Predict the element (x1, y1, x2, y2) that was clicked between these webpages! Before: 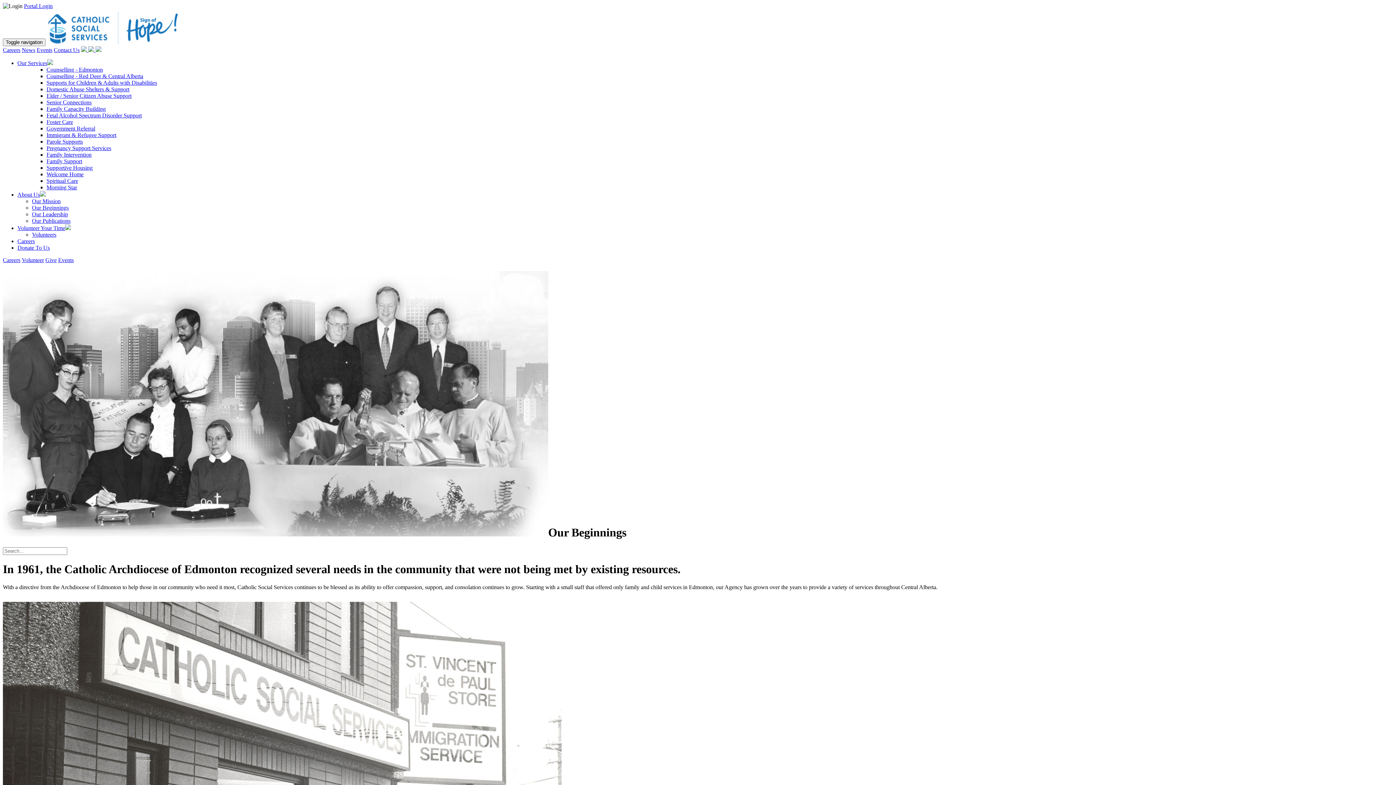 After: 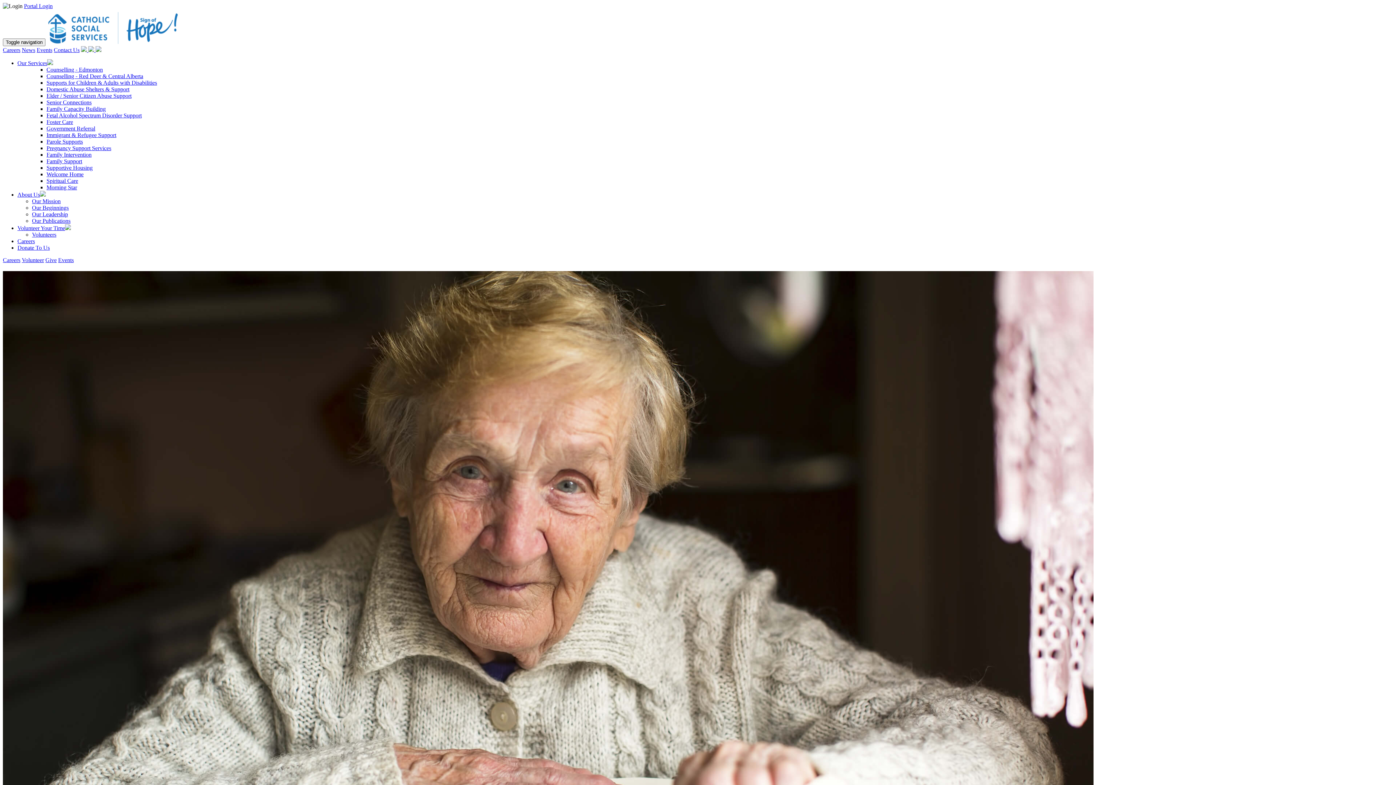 Action: bbox: (46, 92, 131, 98) label: Elder / Senior Citizen Abuse Support